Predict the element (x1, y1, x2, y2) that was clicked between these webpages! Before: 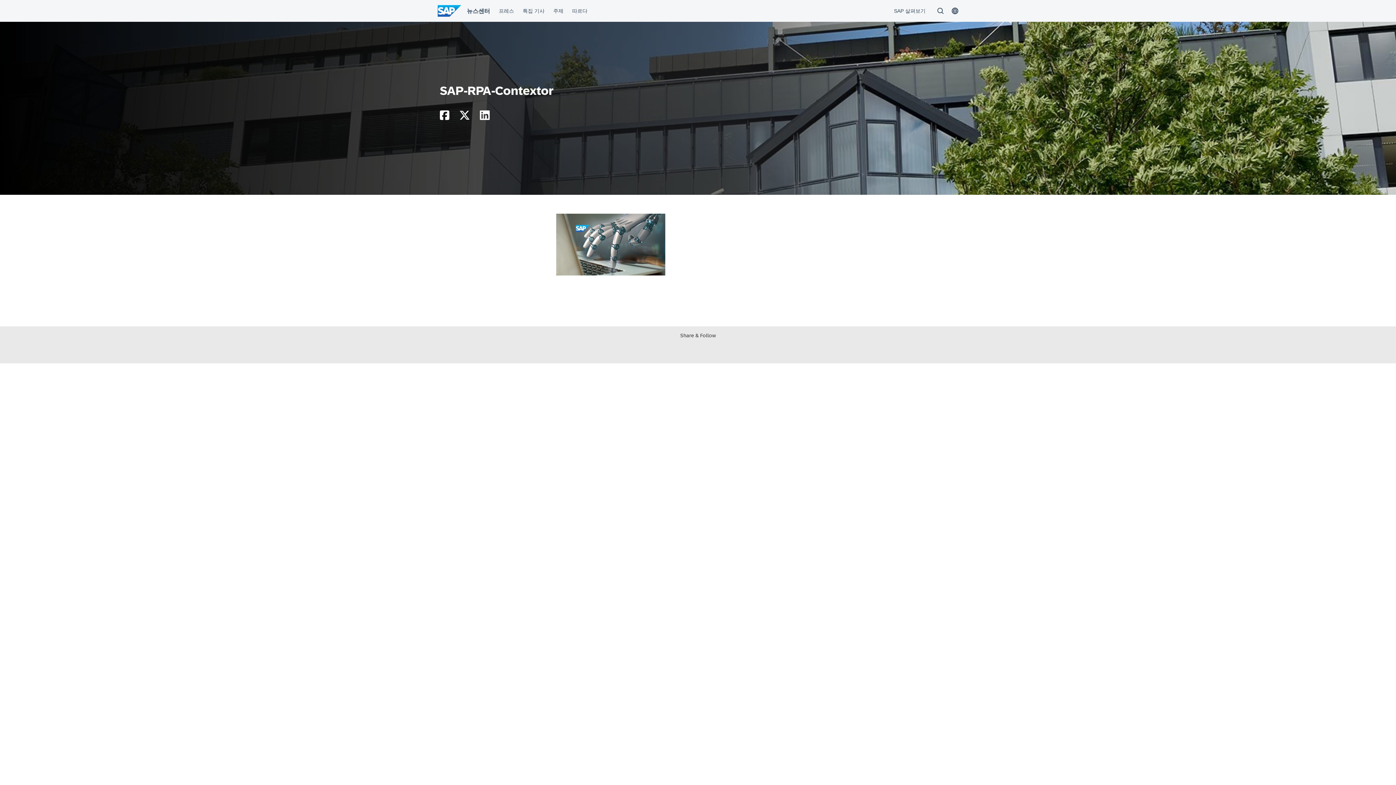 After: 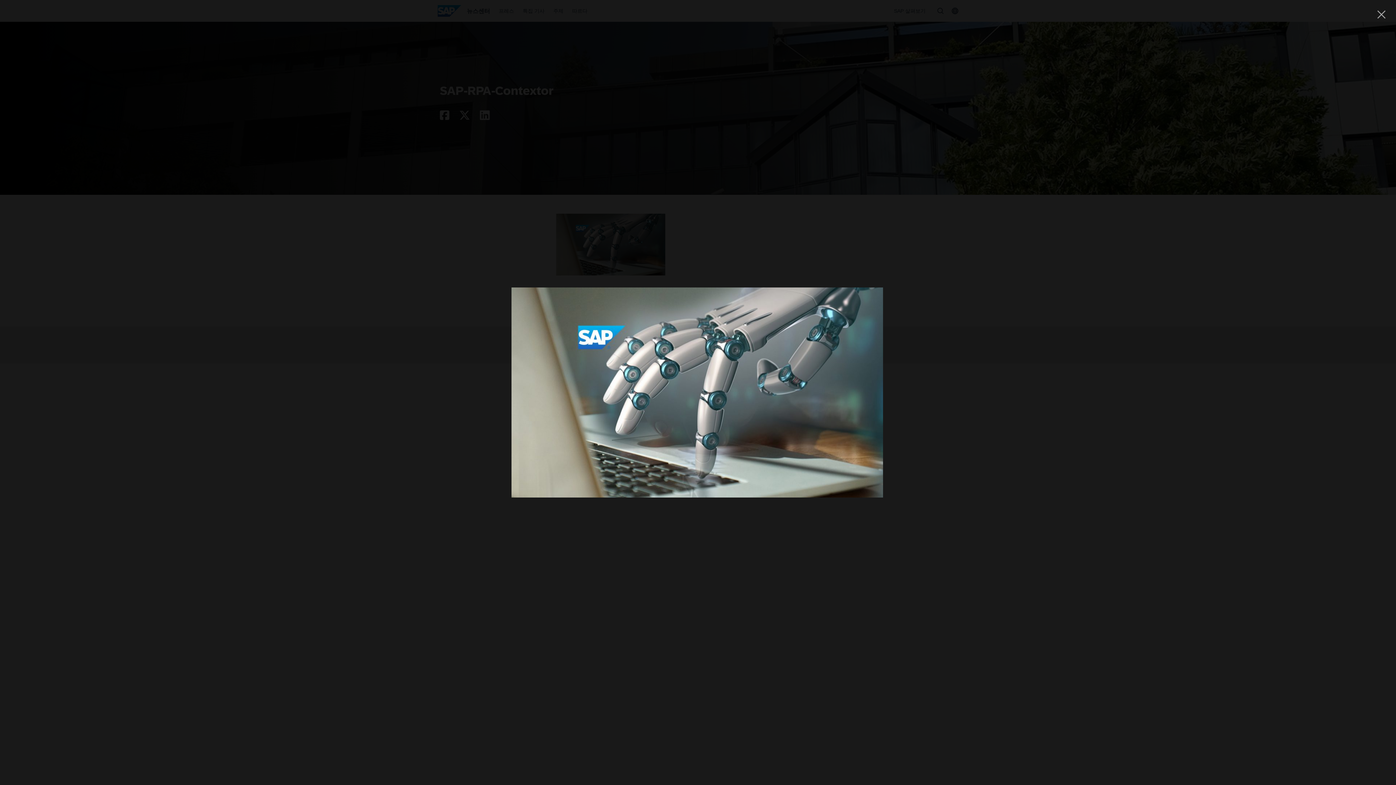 Action: bbox: (556, 269, 665, 276)